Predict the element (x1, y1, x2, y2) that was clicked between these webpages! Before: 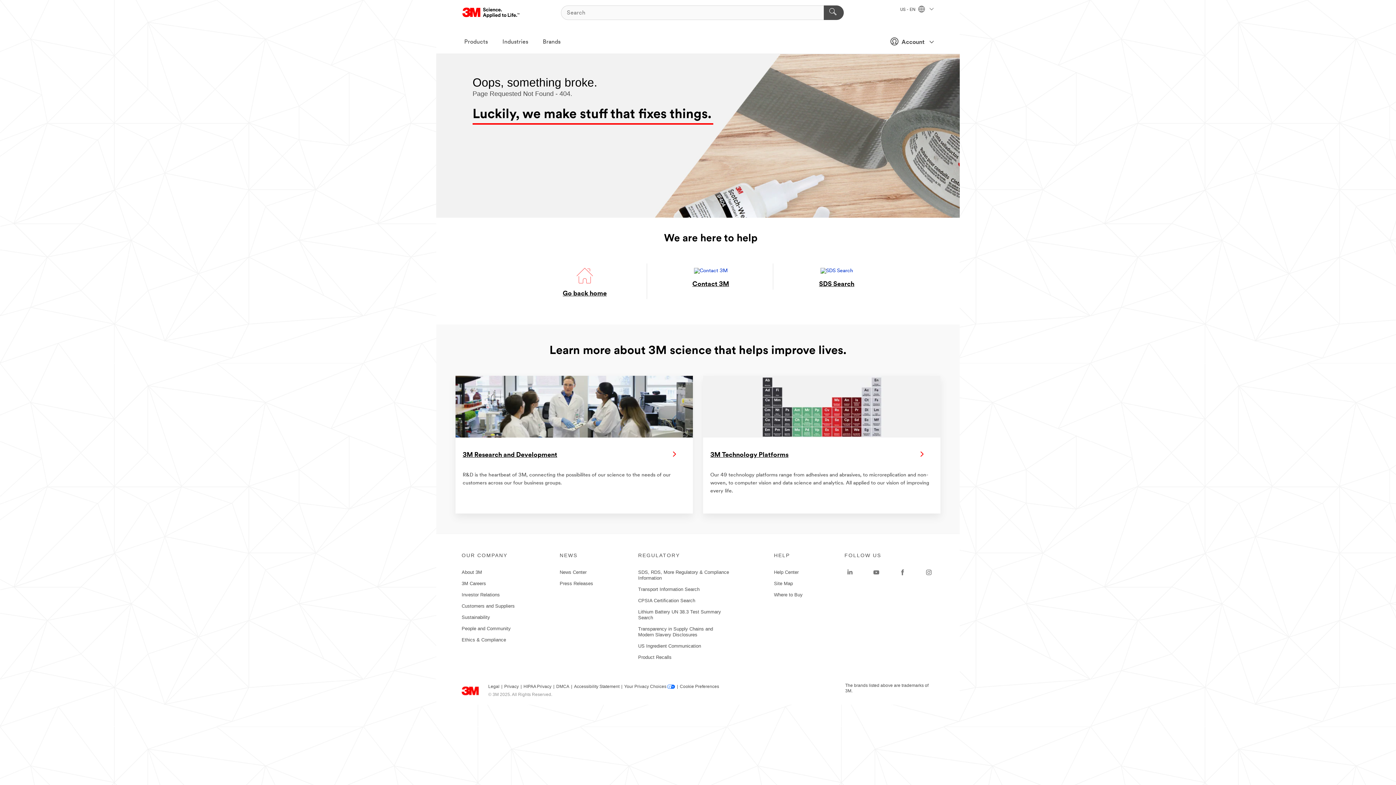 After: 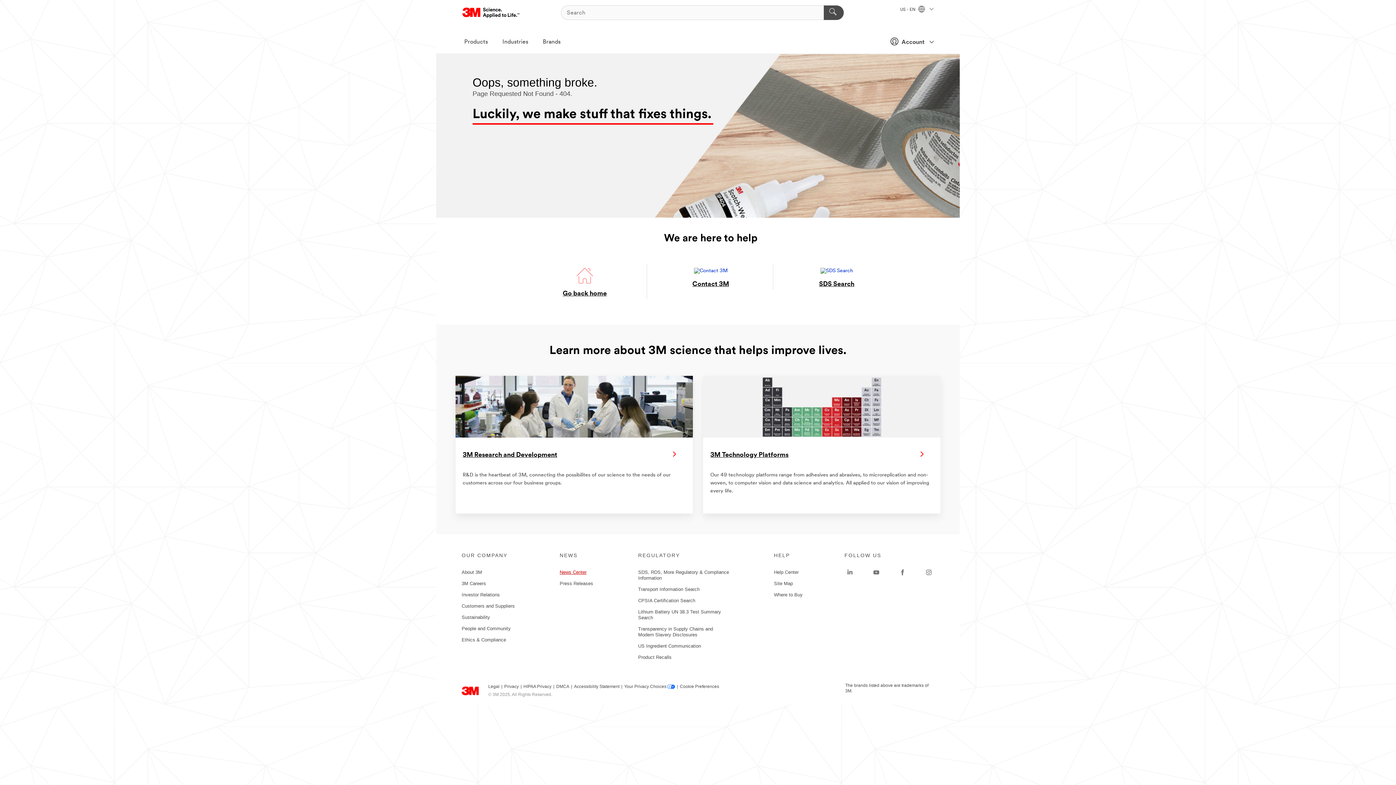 Action: label: News Center bbox: (559, 569, 586, 575)